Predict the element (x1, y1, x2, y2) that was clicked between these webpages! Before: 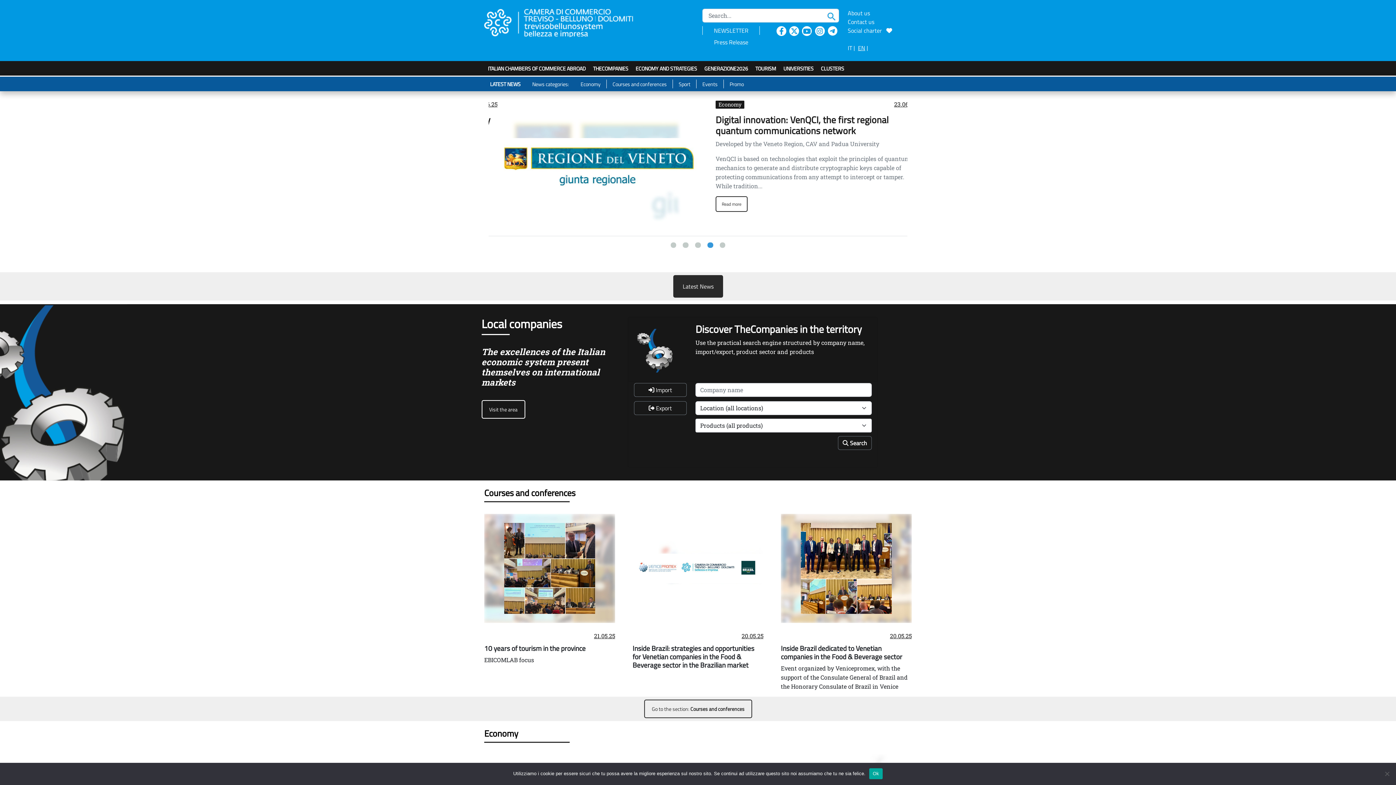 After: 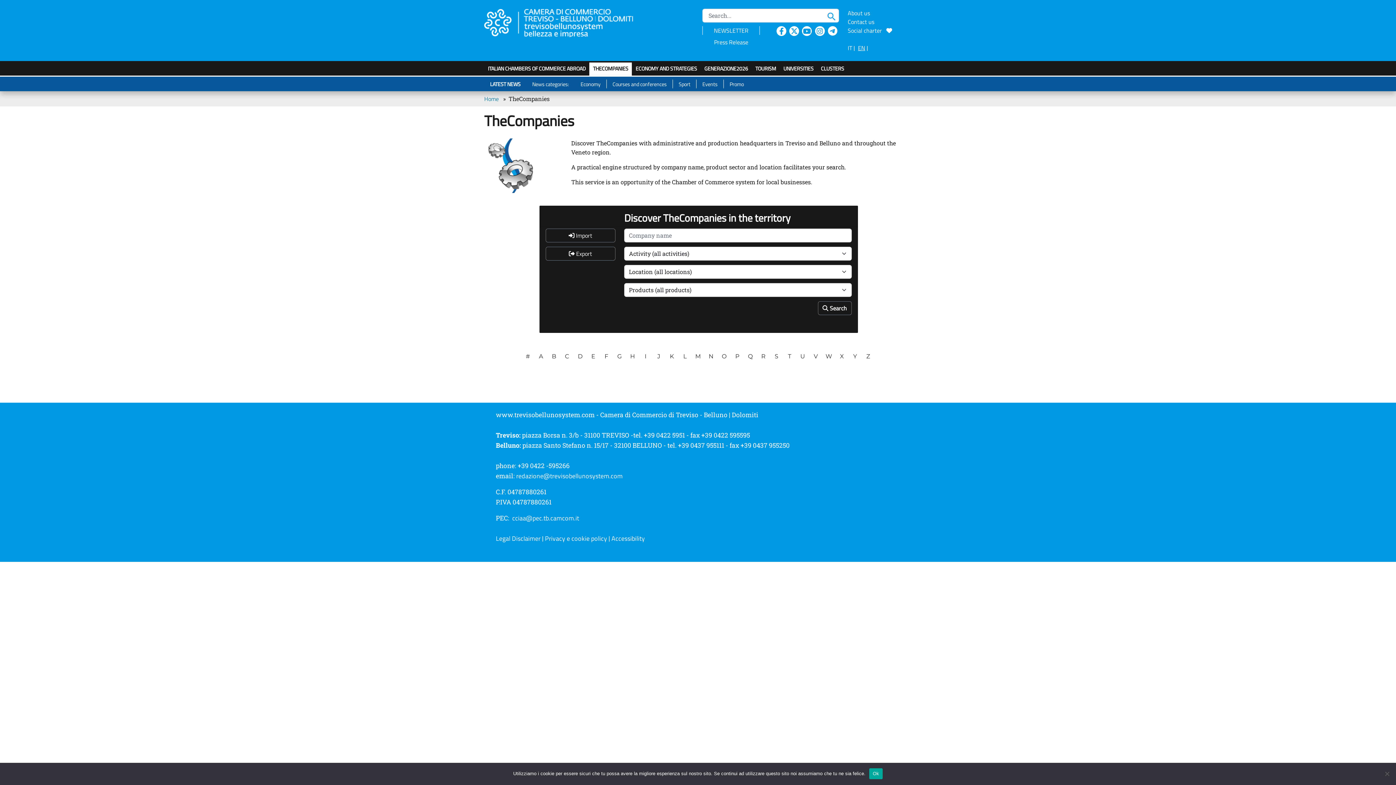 Action: label: THECOMPANIES bbox: (589, 62, 632, 77)